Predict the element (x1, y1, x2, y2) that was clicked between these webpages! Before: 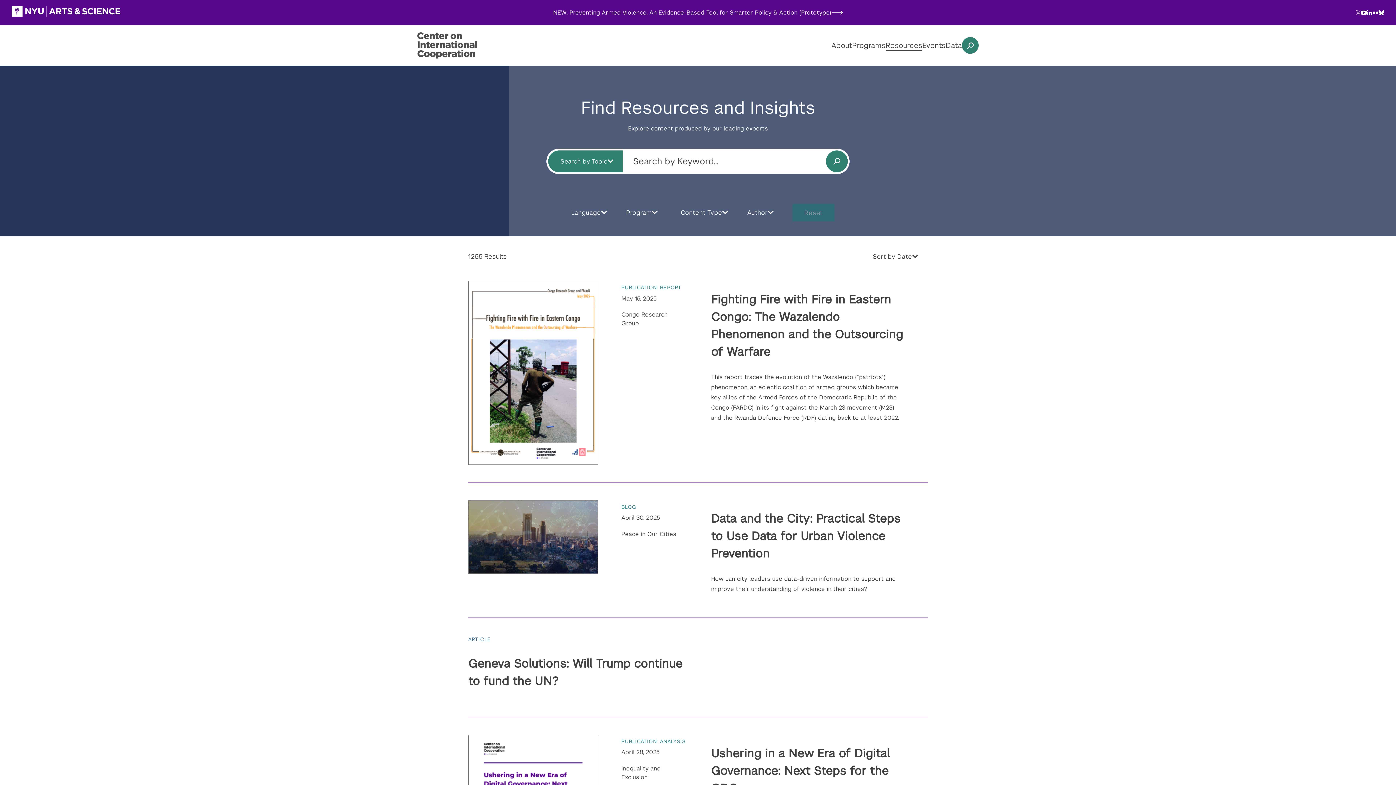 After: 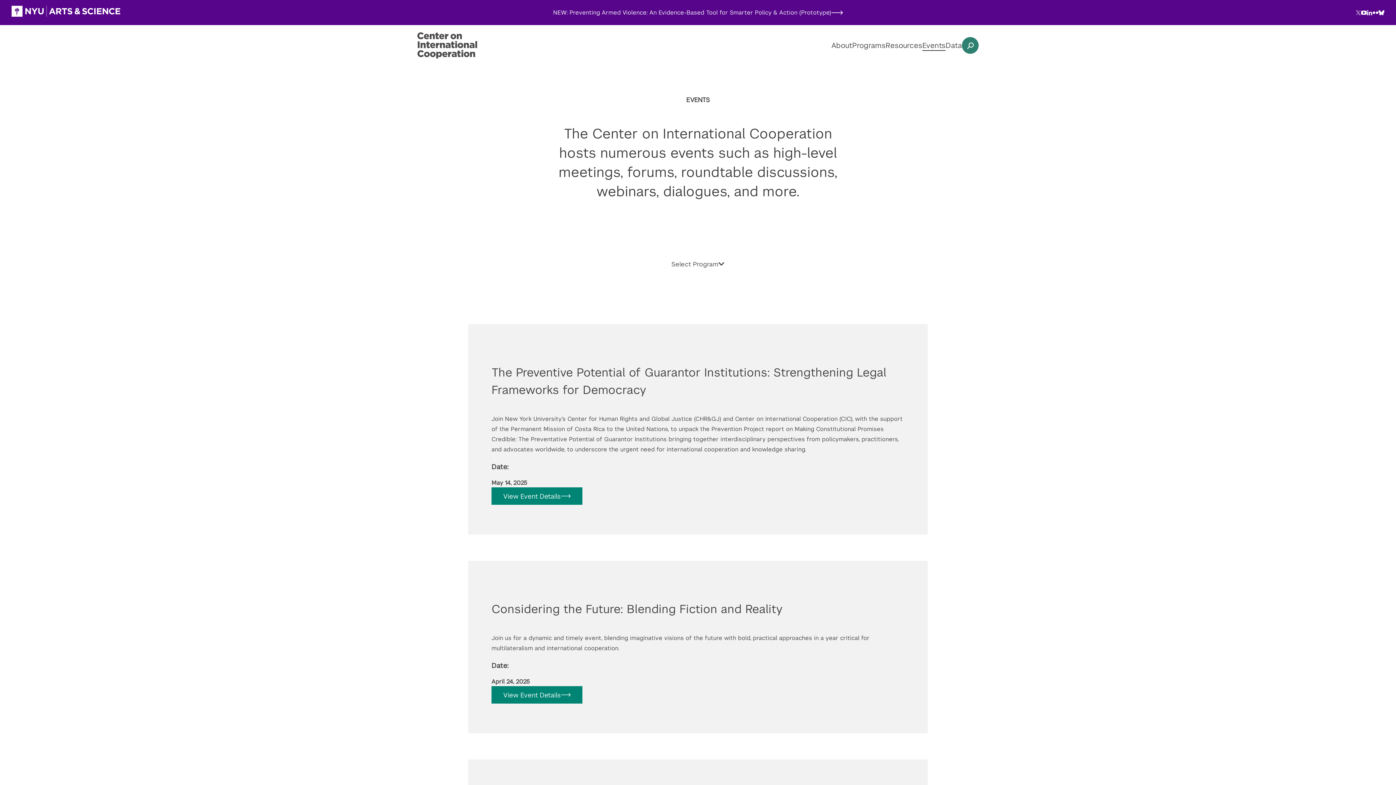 Action: label: Events bbox: (922, 40, 945, 50)